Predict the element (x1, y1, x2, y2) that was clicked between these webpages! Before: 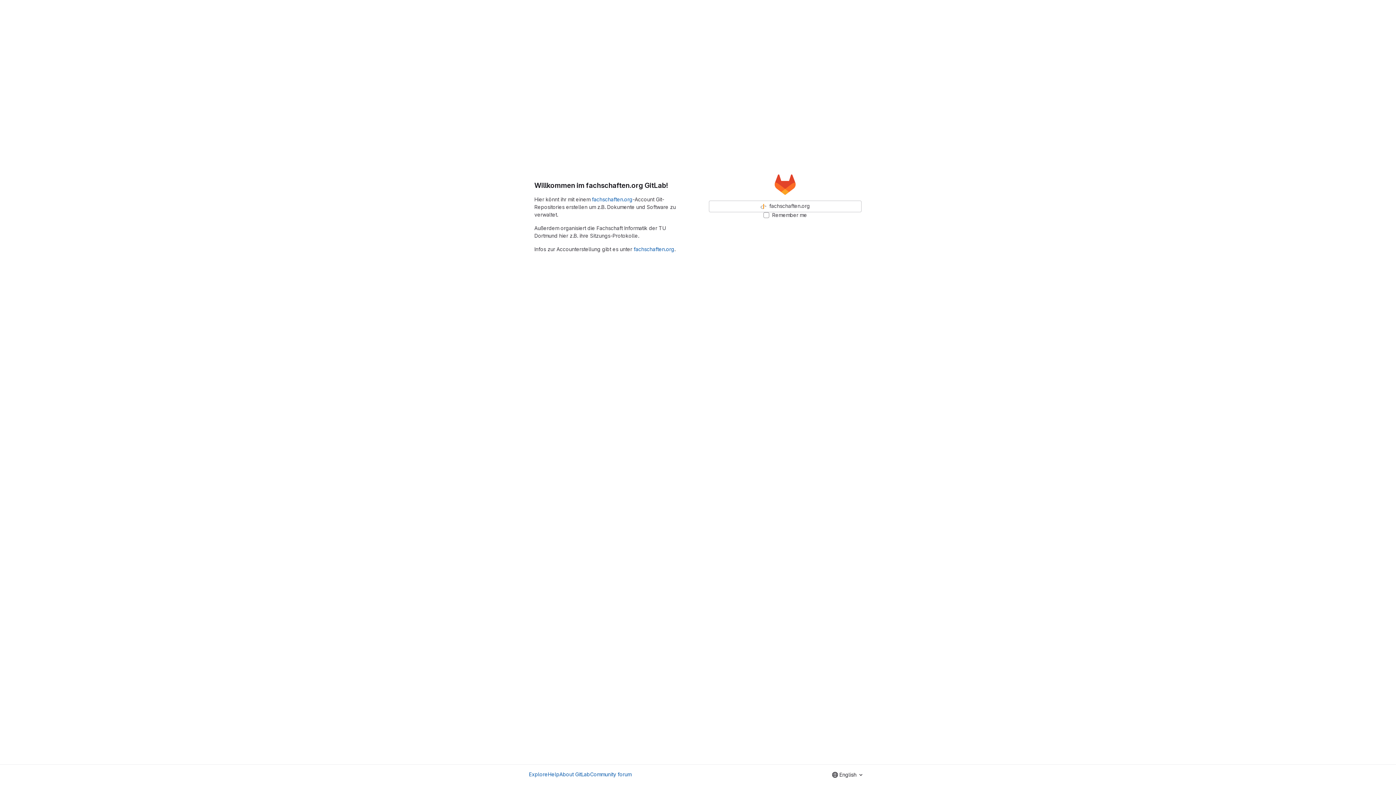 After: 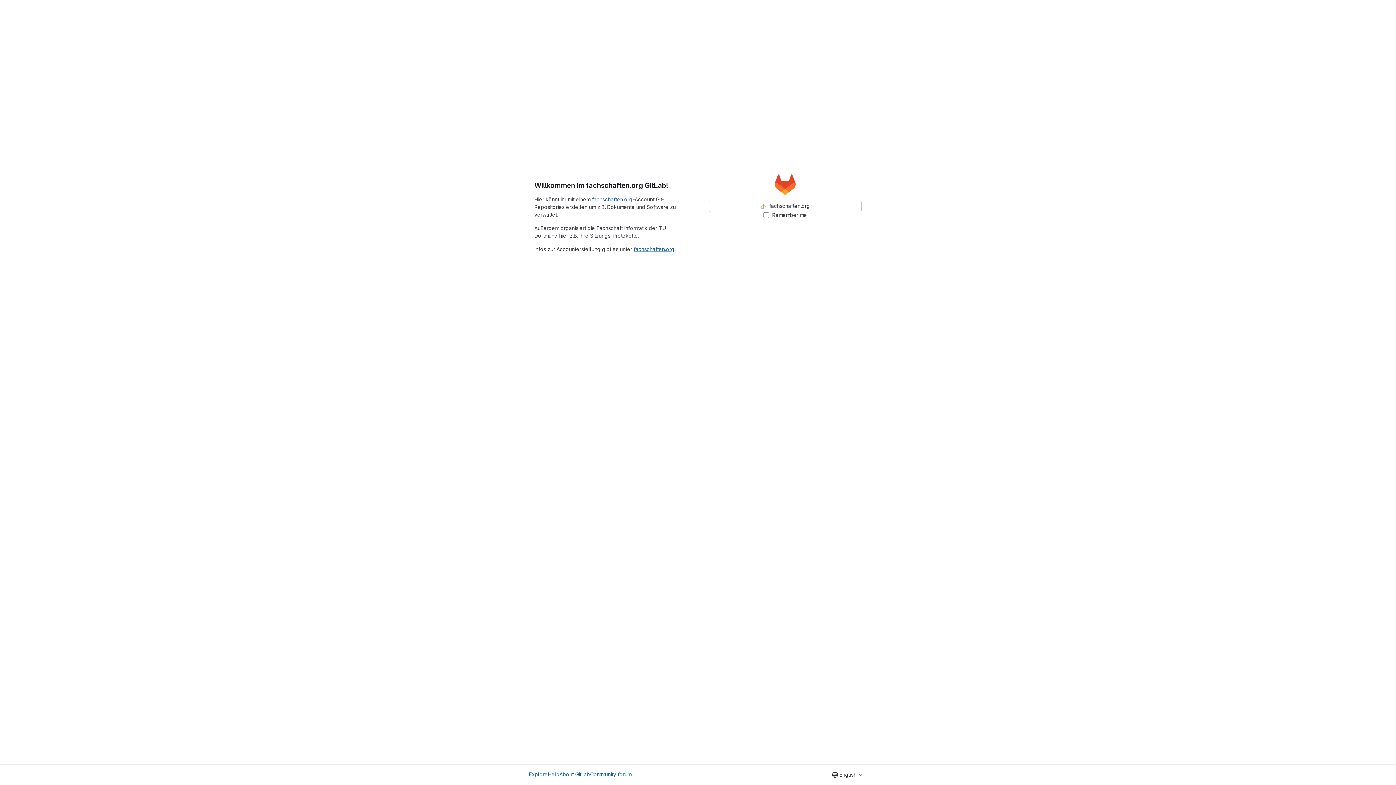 Action: label: fachschaften.org bbox: (633, 246, 674, 252)